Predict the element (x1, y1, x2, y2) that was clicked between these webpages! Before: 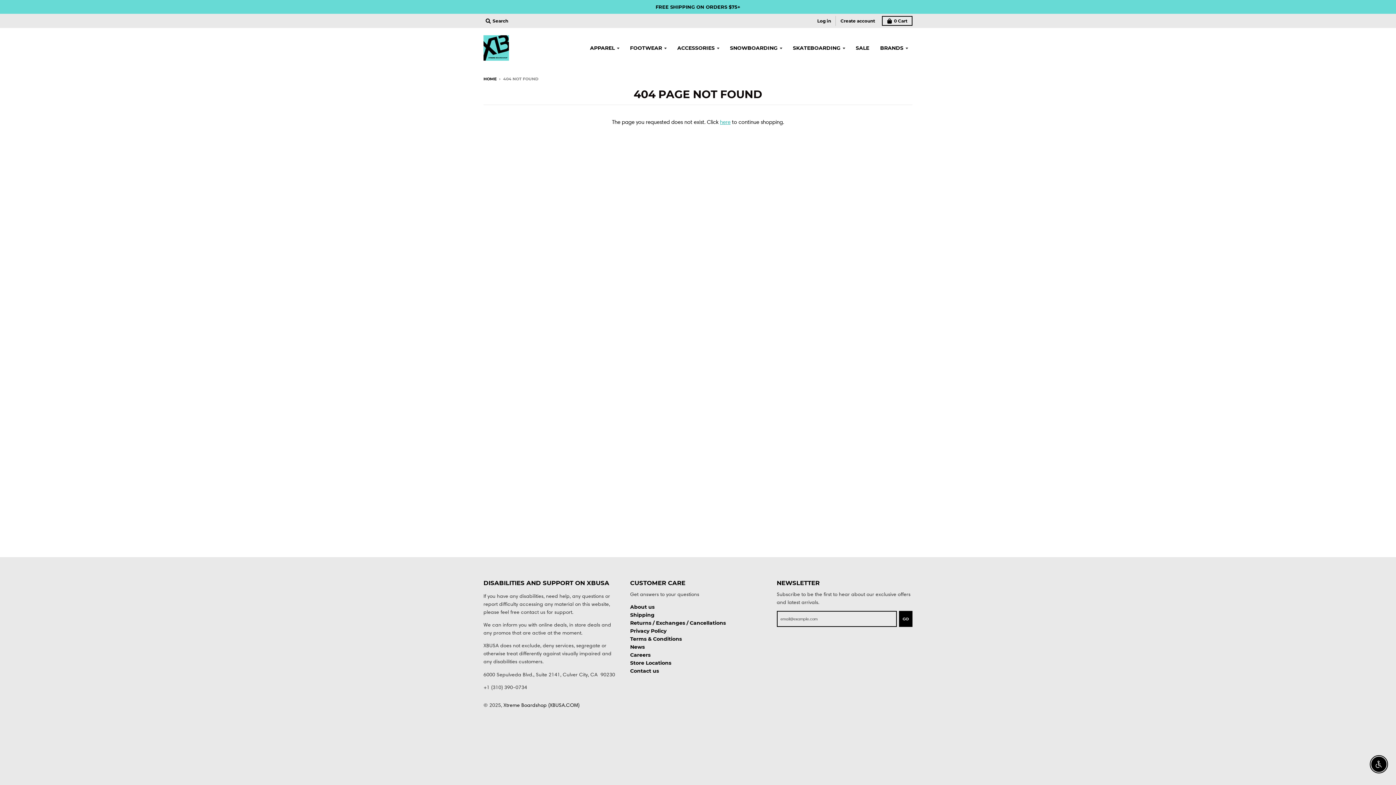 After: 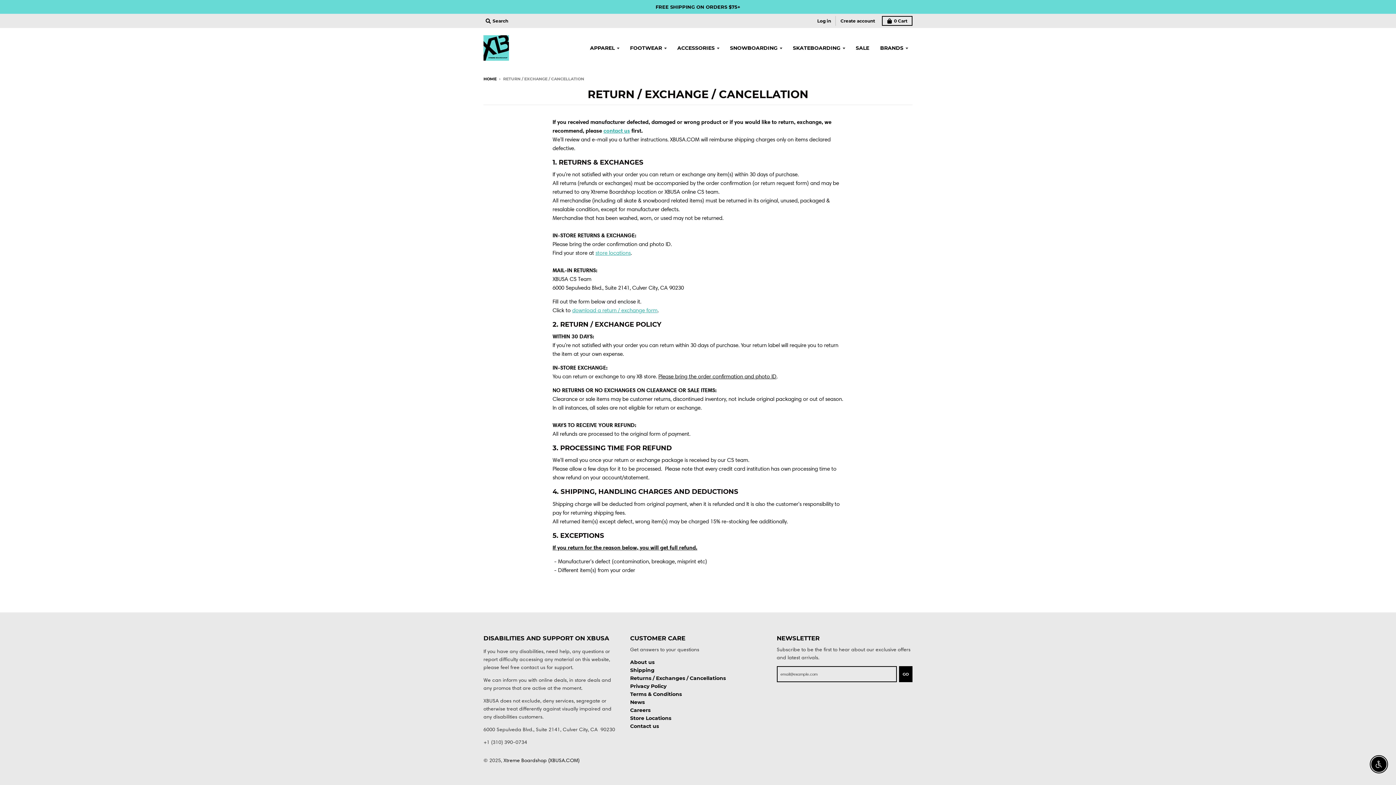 Action: bbox: (630, 620, 725, 626) label: Returns / Exchanges / Cancellations